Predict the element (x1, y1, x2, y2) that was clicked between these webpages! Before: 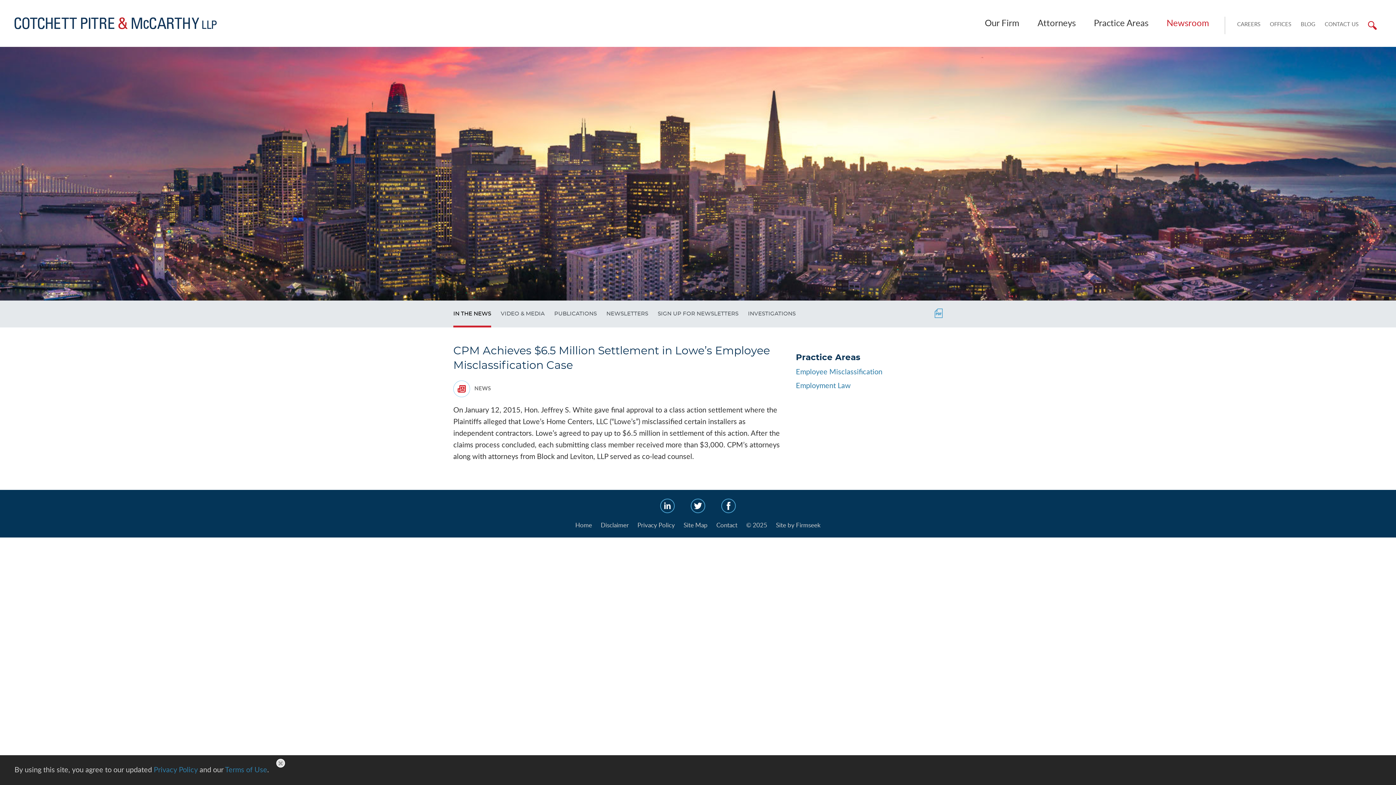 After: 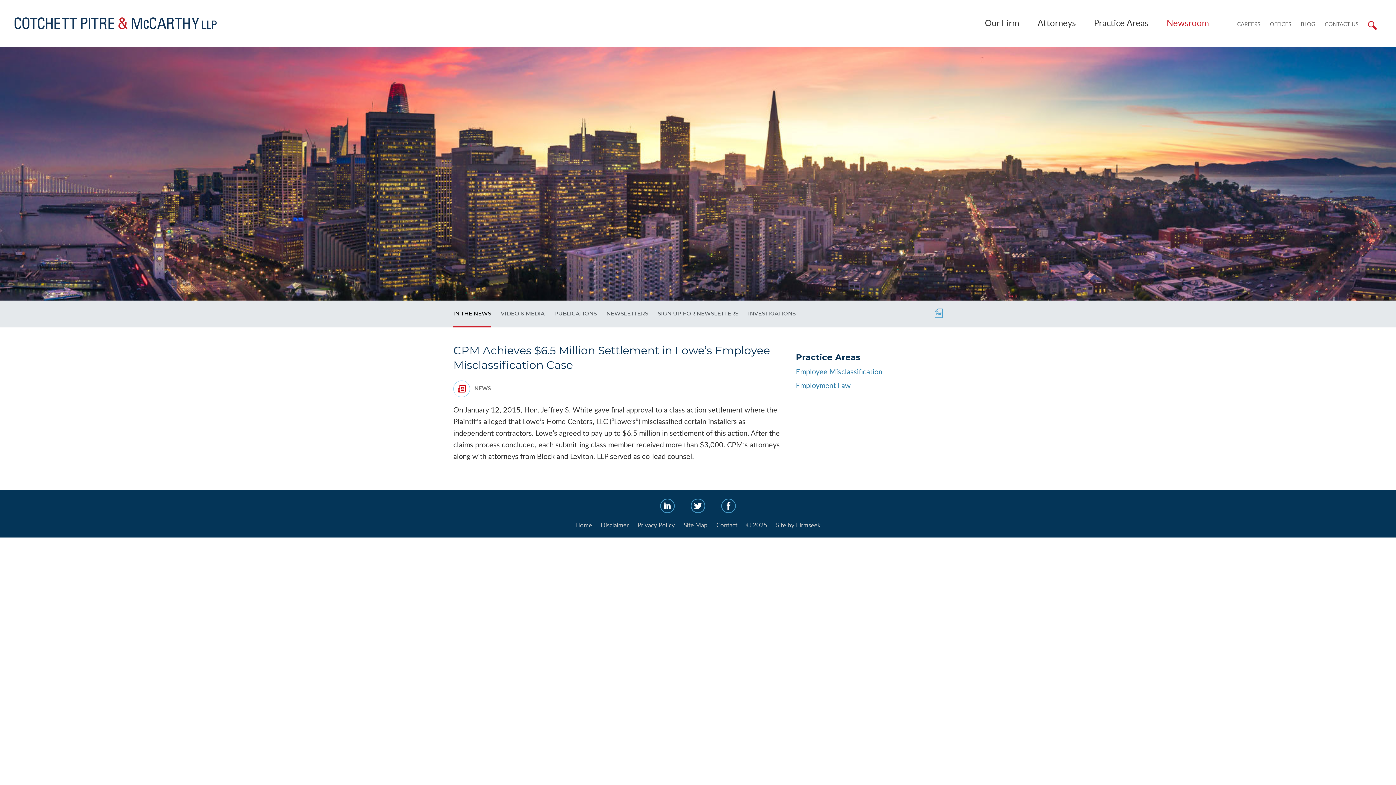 Action: label: Close bbox: (276, 759, 285, 768)